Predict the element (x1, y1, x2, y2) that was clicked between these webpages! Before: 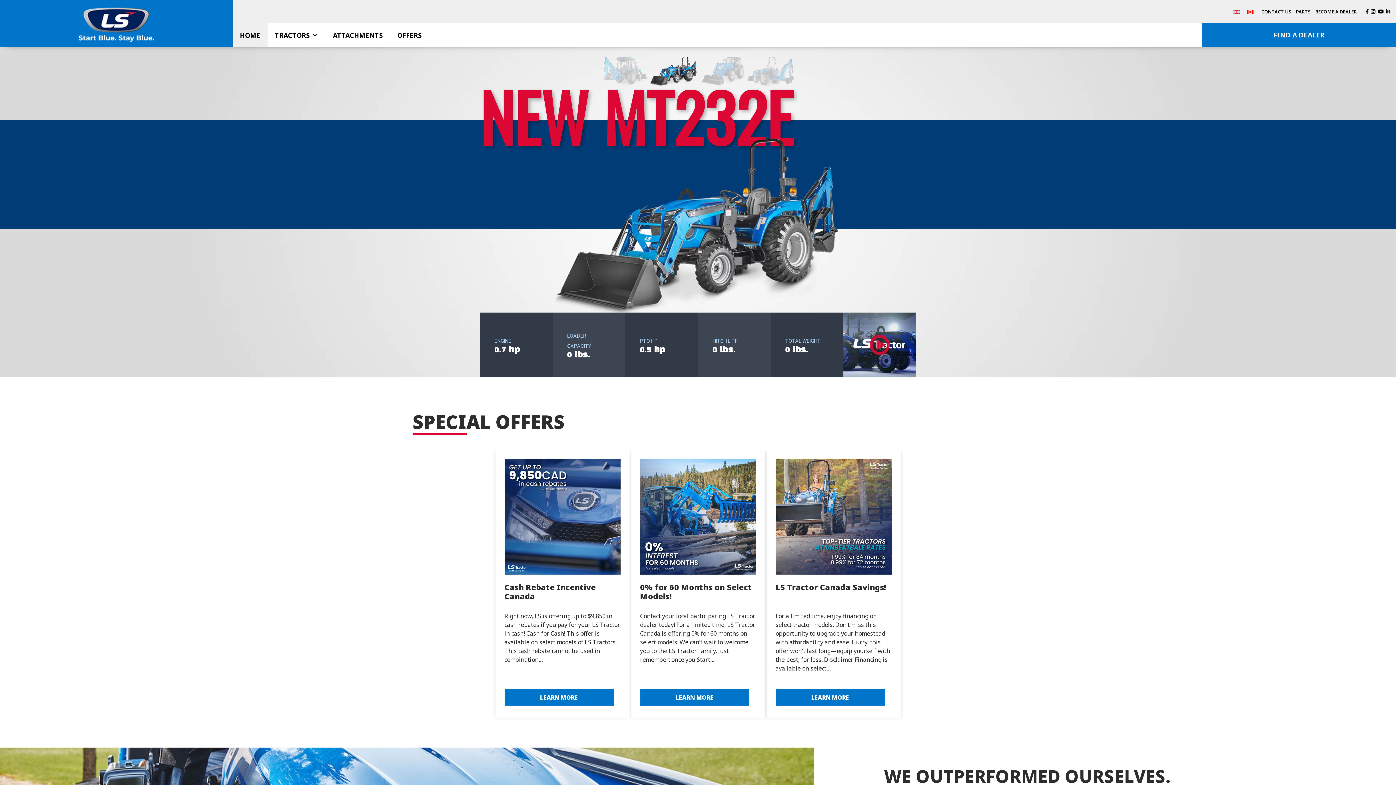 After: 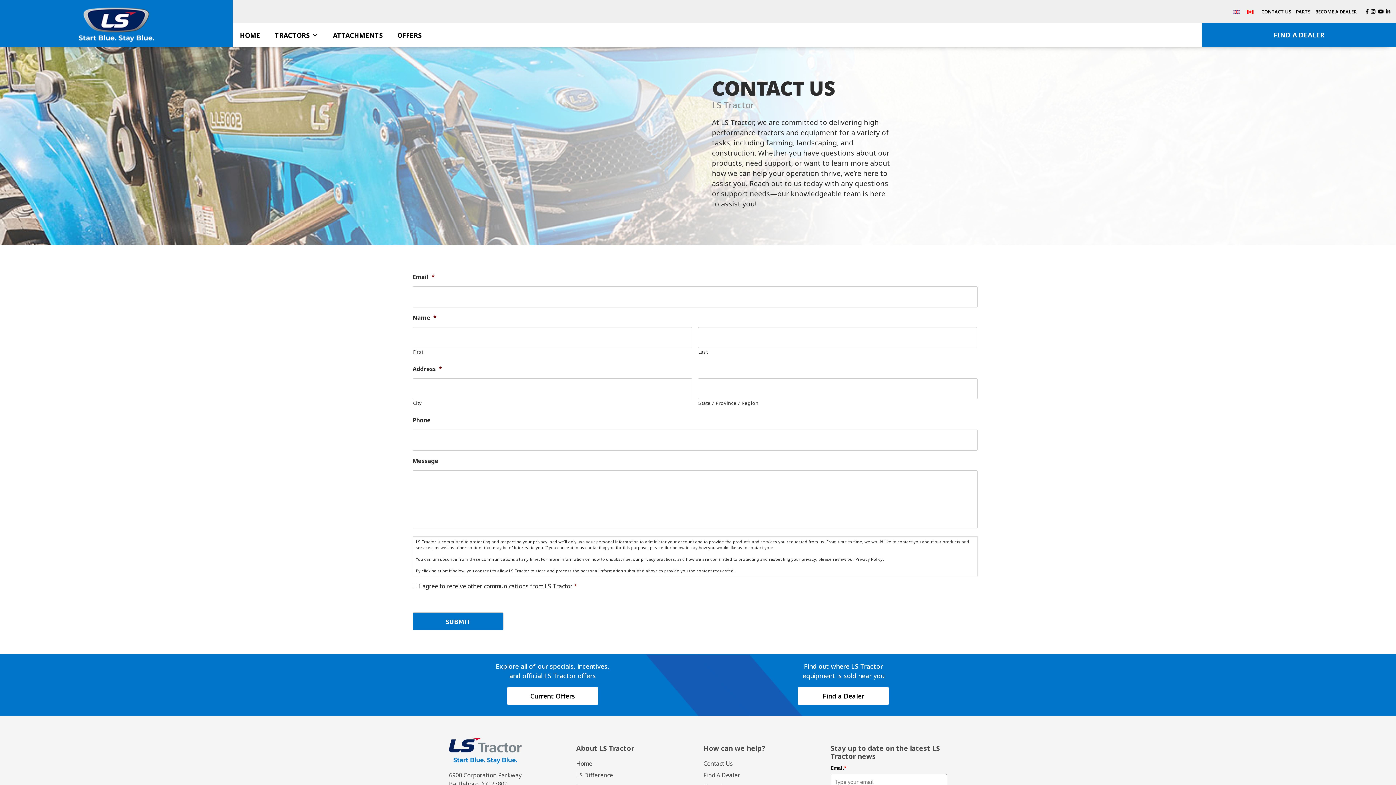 Action: label: CONTACT US bbox: (1261, 8, 1294, 14)